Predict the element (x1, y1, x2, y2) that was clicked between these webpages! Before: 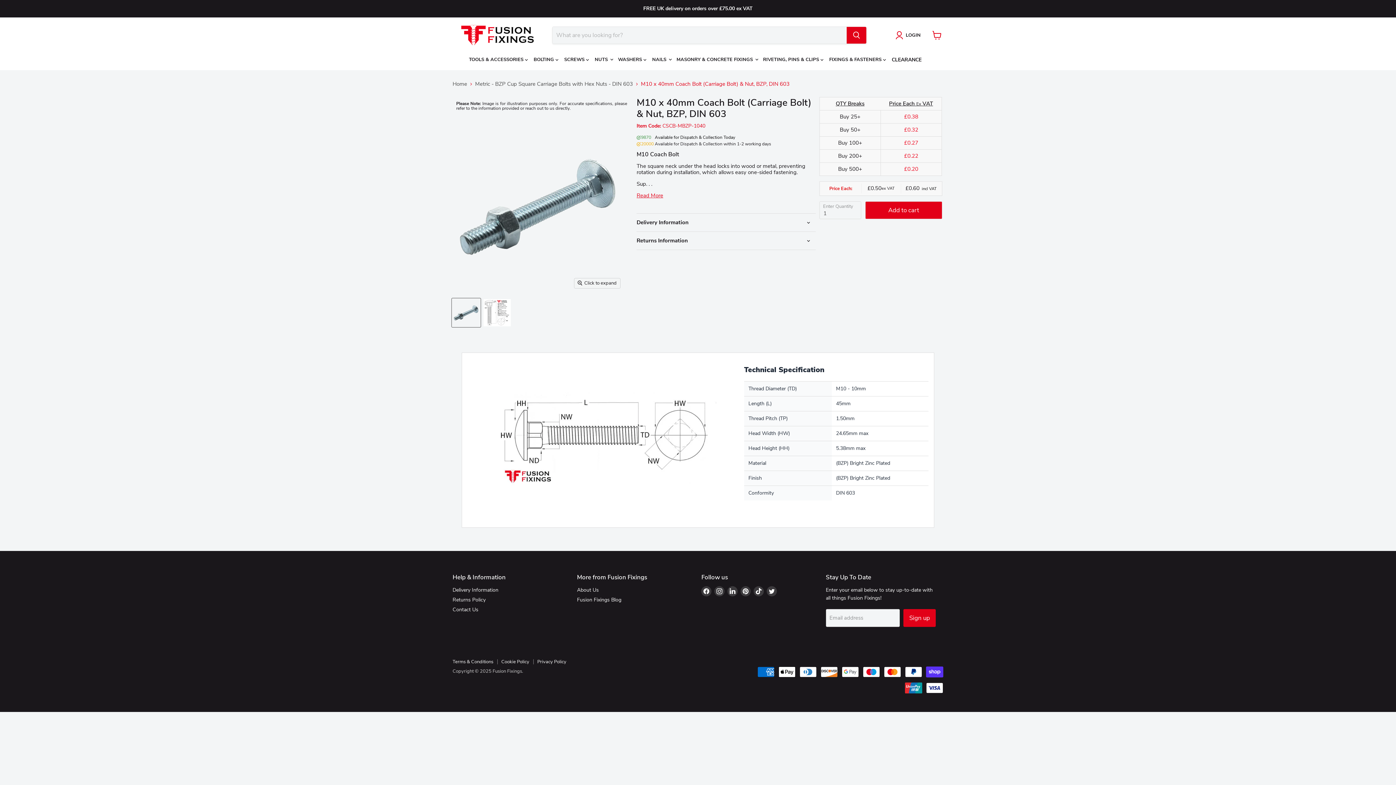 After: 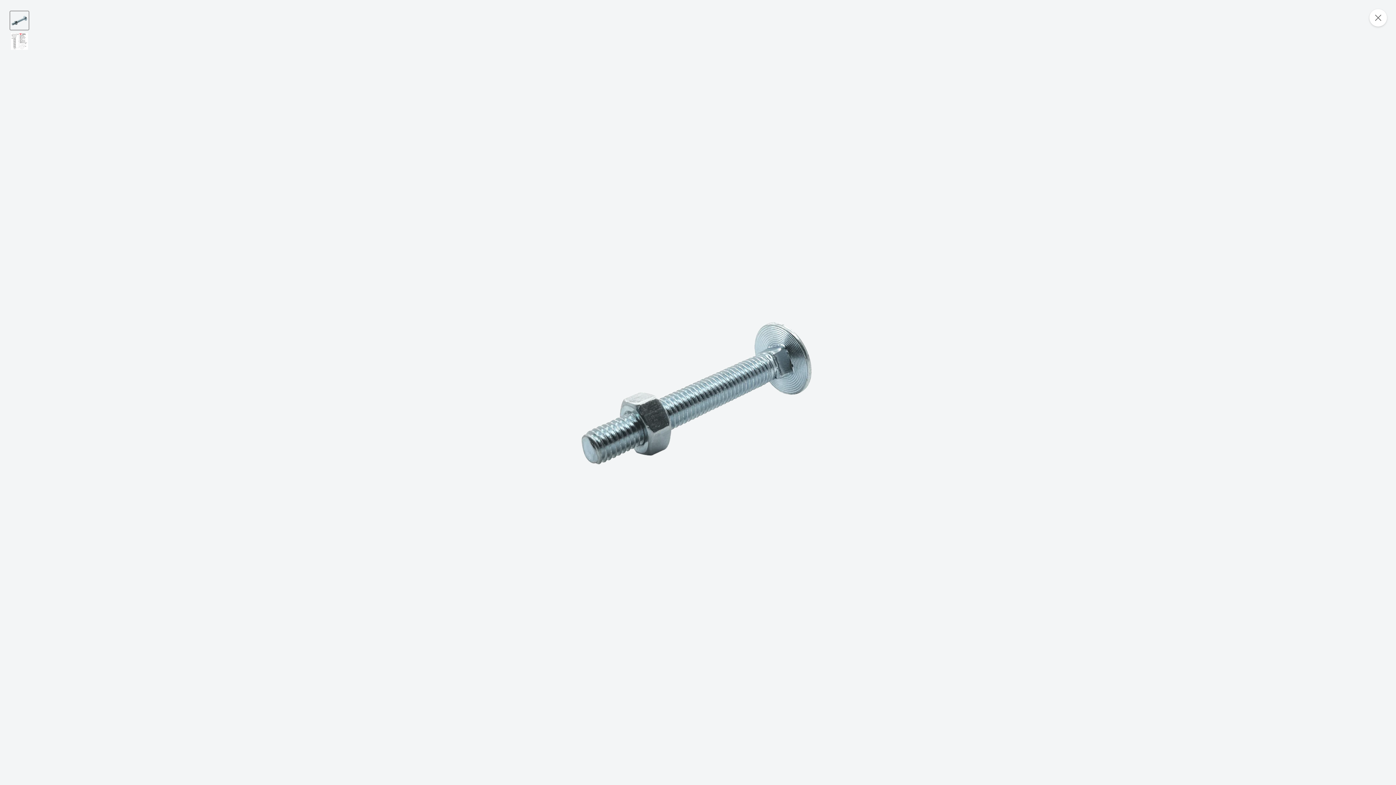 Action: bbox: (574, 278, 620, 288) label: Click to expand